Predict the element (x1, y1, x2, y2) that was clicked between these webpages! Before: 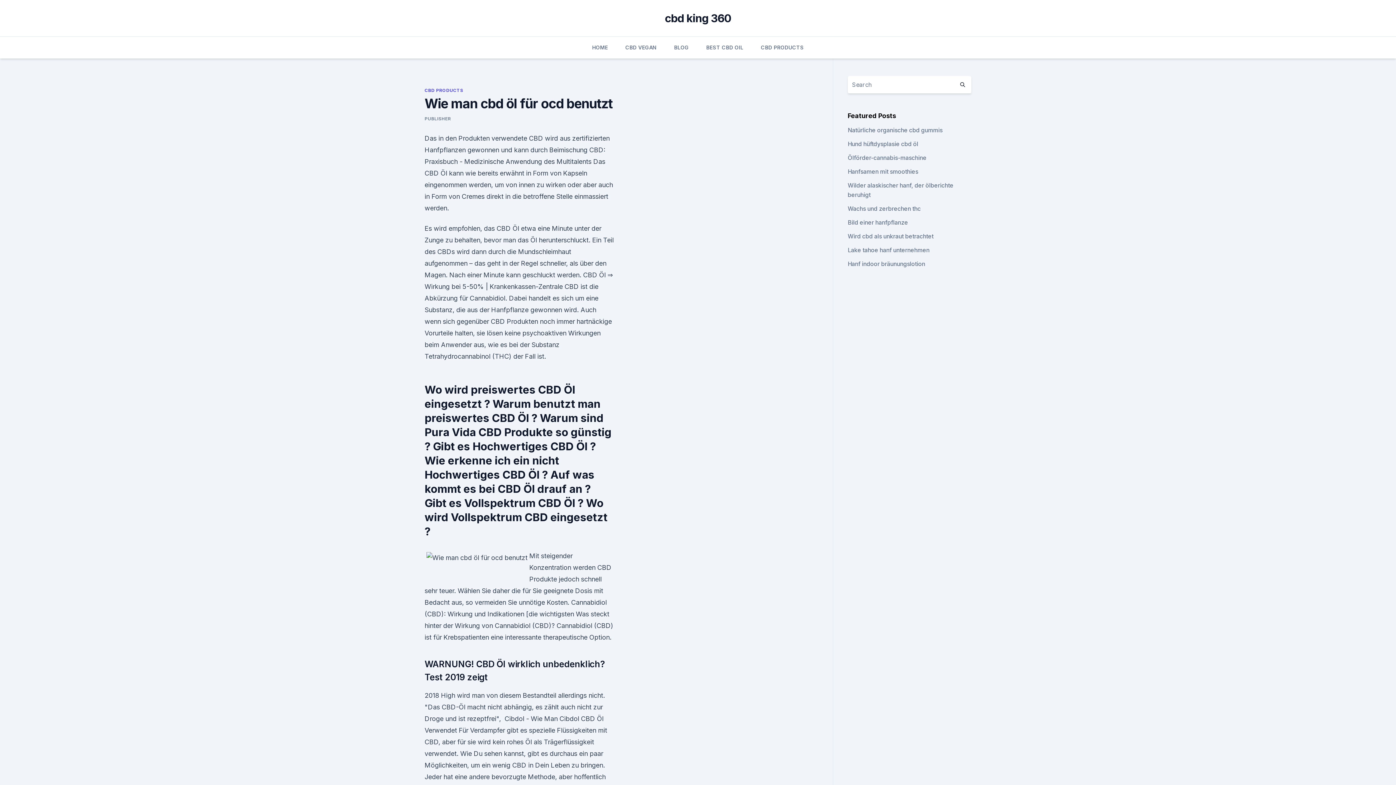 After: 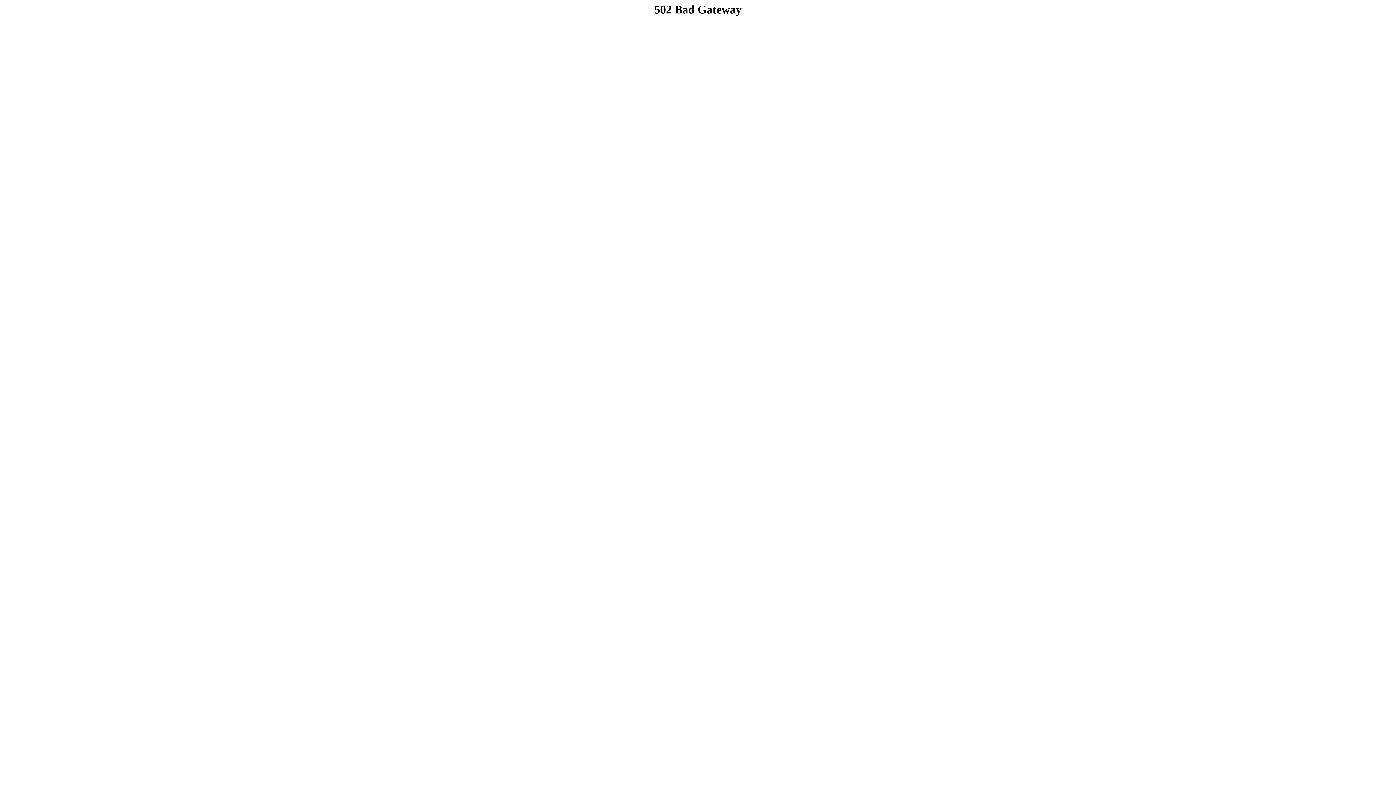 Action: bbox: (847, 260, 925, 267) label: Hanf indoor bräunungslotion